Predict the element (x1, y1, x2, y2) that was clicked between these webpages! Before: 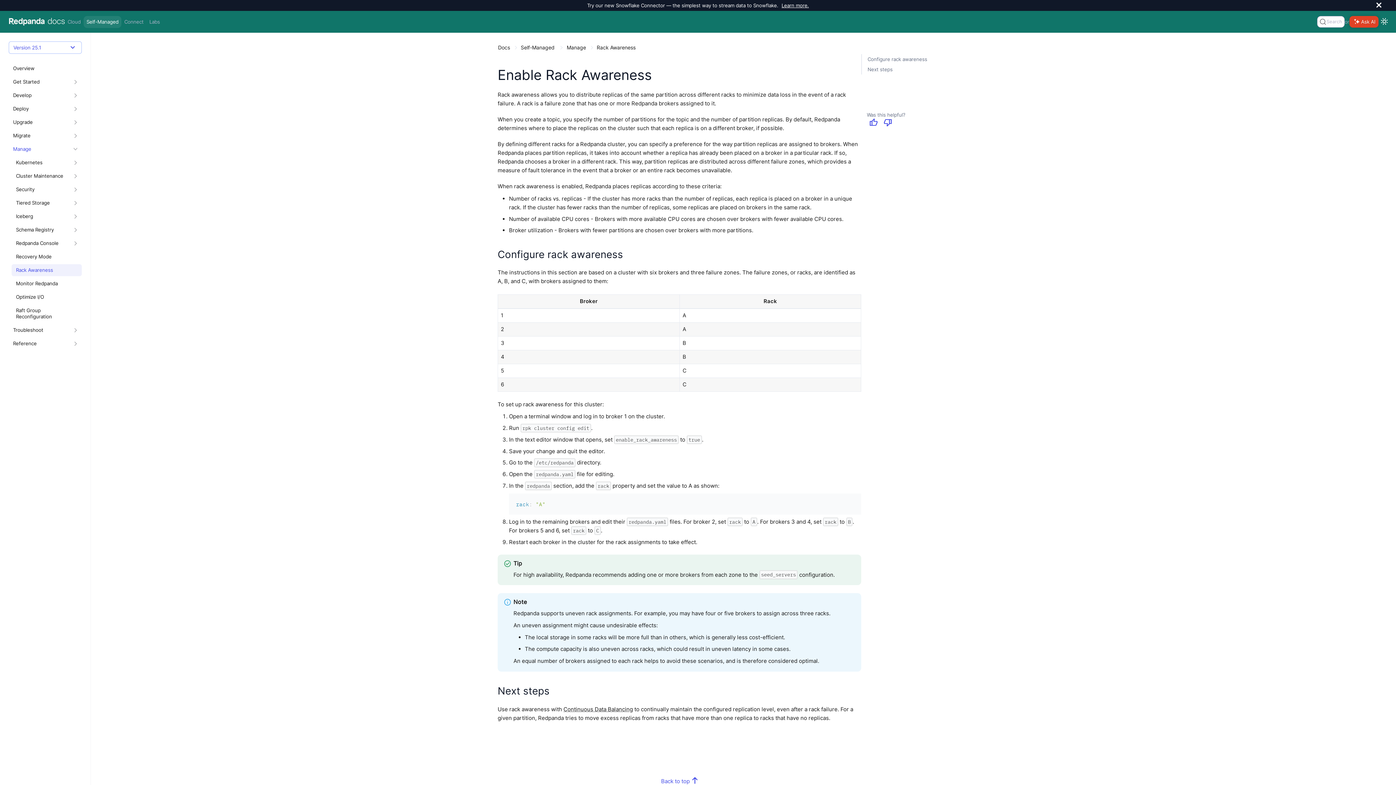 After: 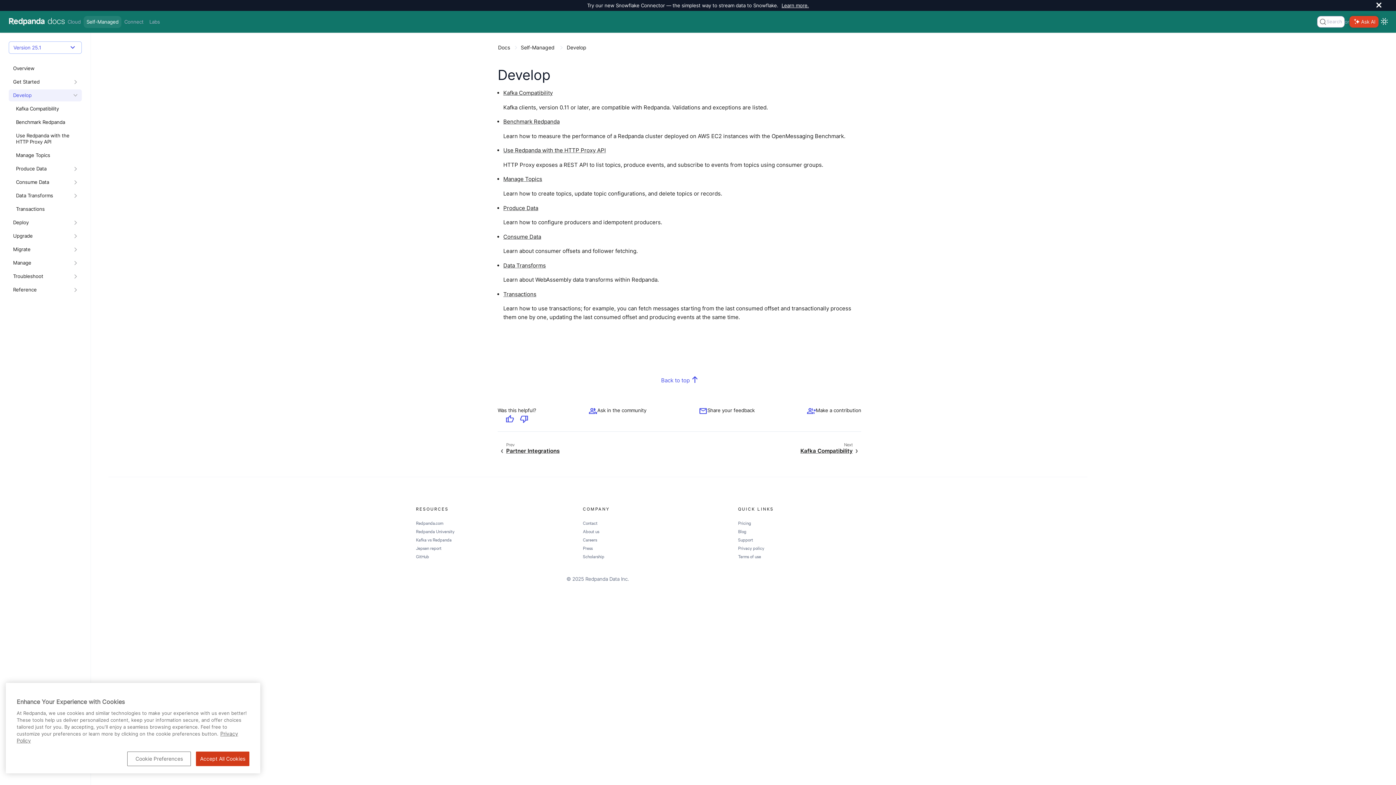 Action: label: Develop bbox: (13, 92, 64, 98)